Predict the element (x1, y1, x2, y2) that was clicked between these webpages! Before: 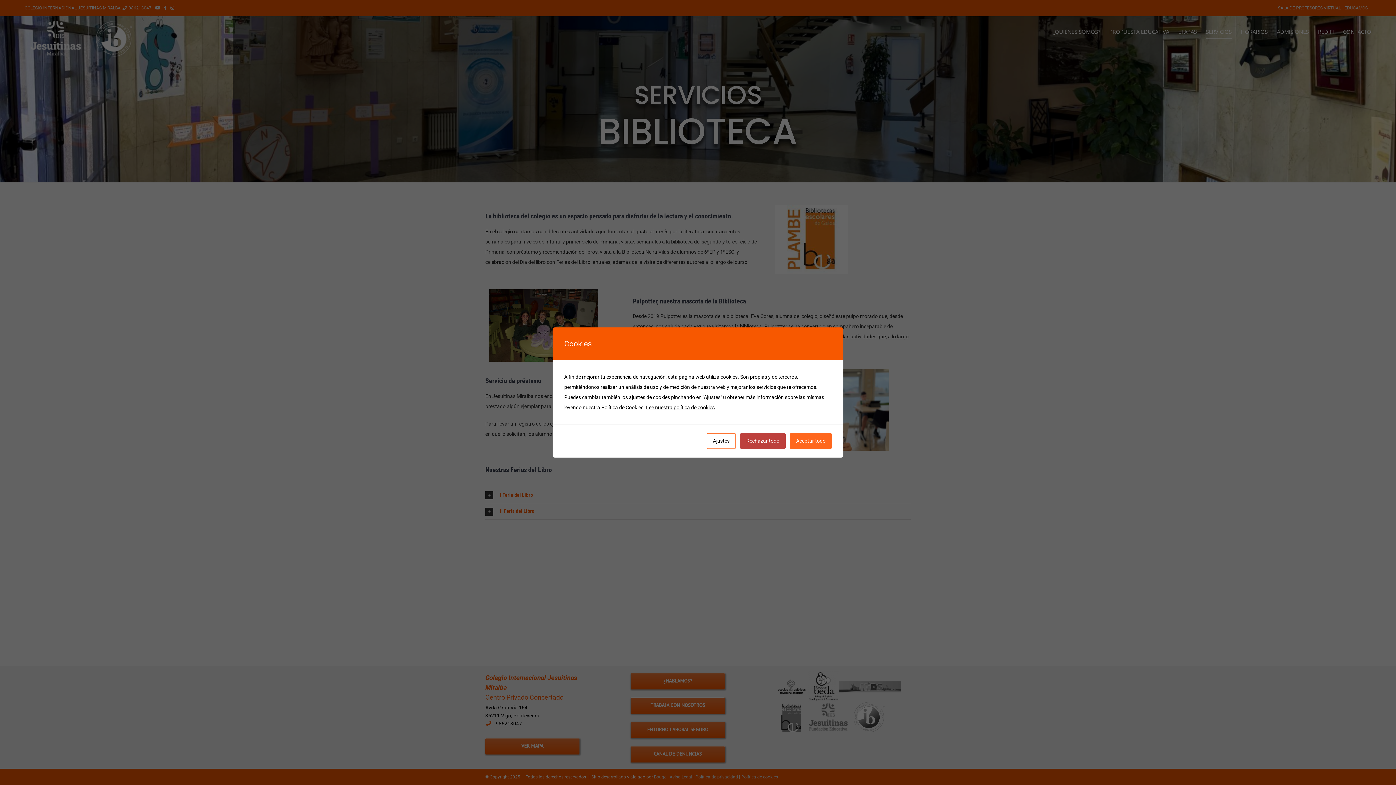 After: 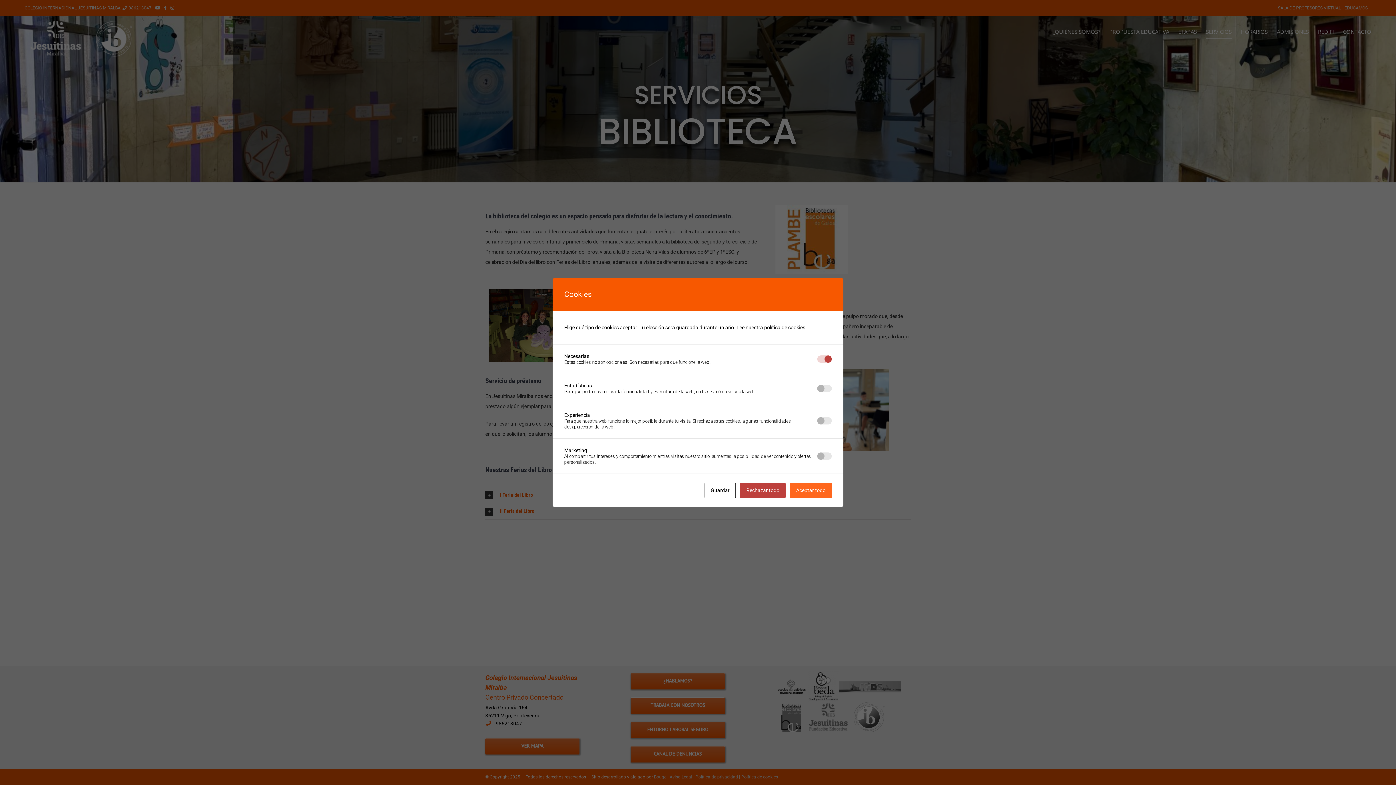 Action: label: Ajustes bbox: (706, 433, 736, 449)